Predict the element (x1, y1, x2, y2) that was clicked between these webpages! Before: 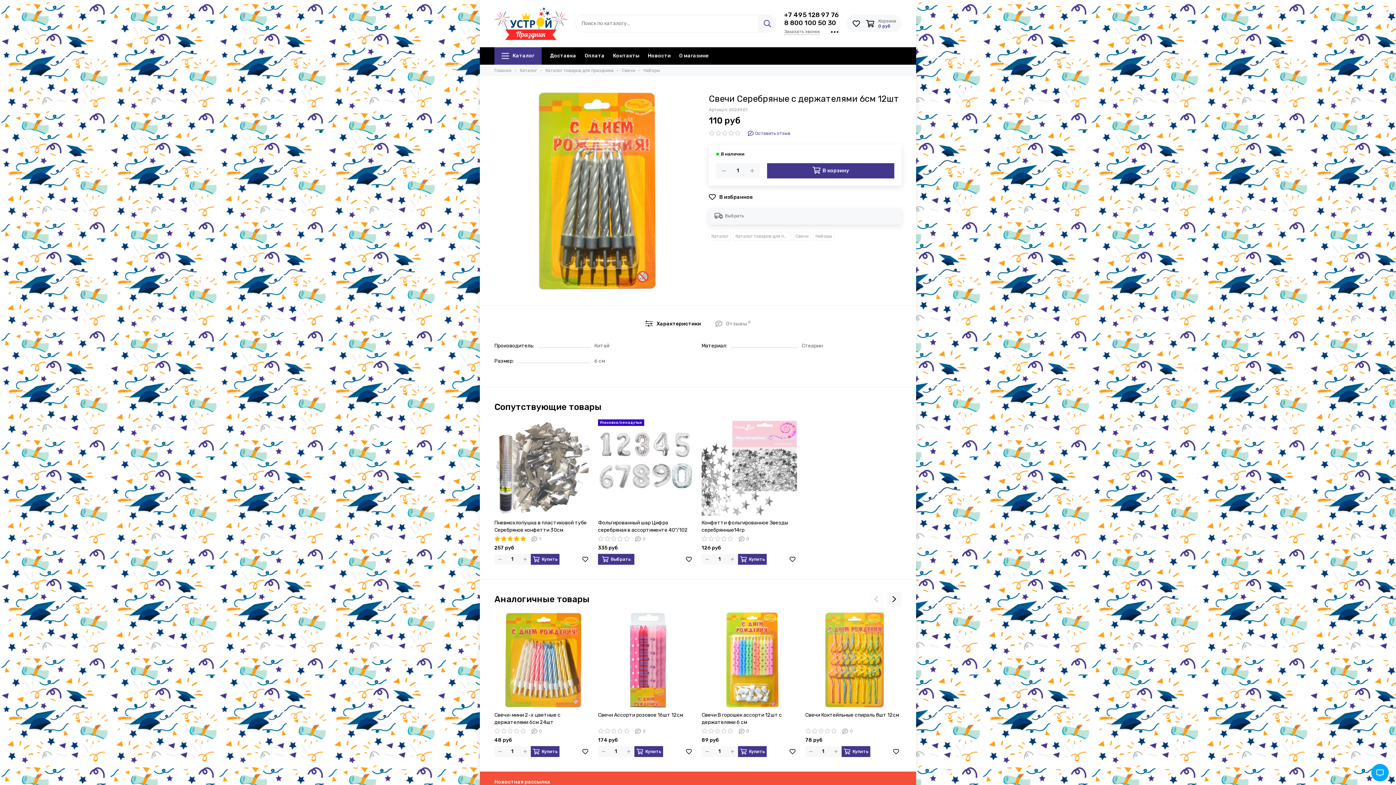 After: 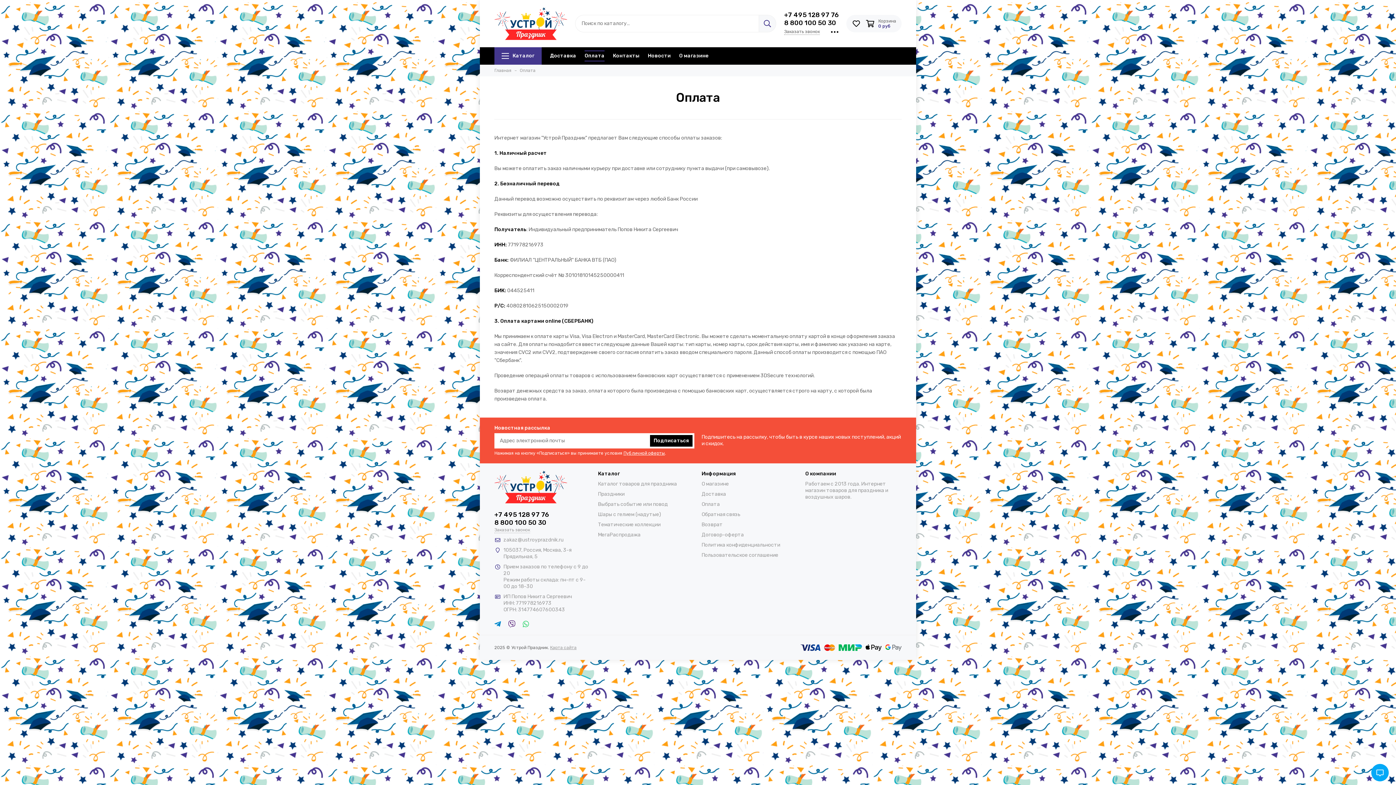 Action: label: Оплата bbox: (584, 47, 604, 64)